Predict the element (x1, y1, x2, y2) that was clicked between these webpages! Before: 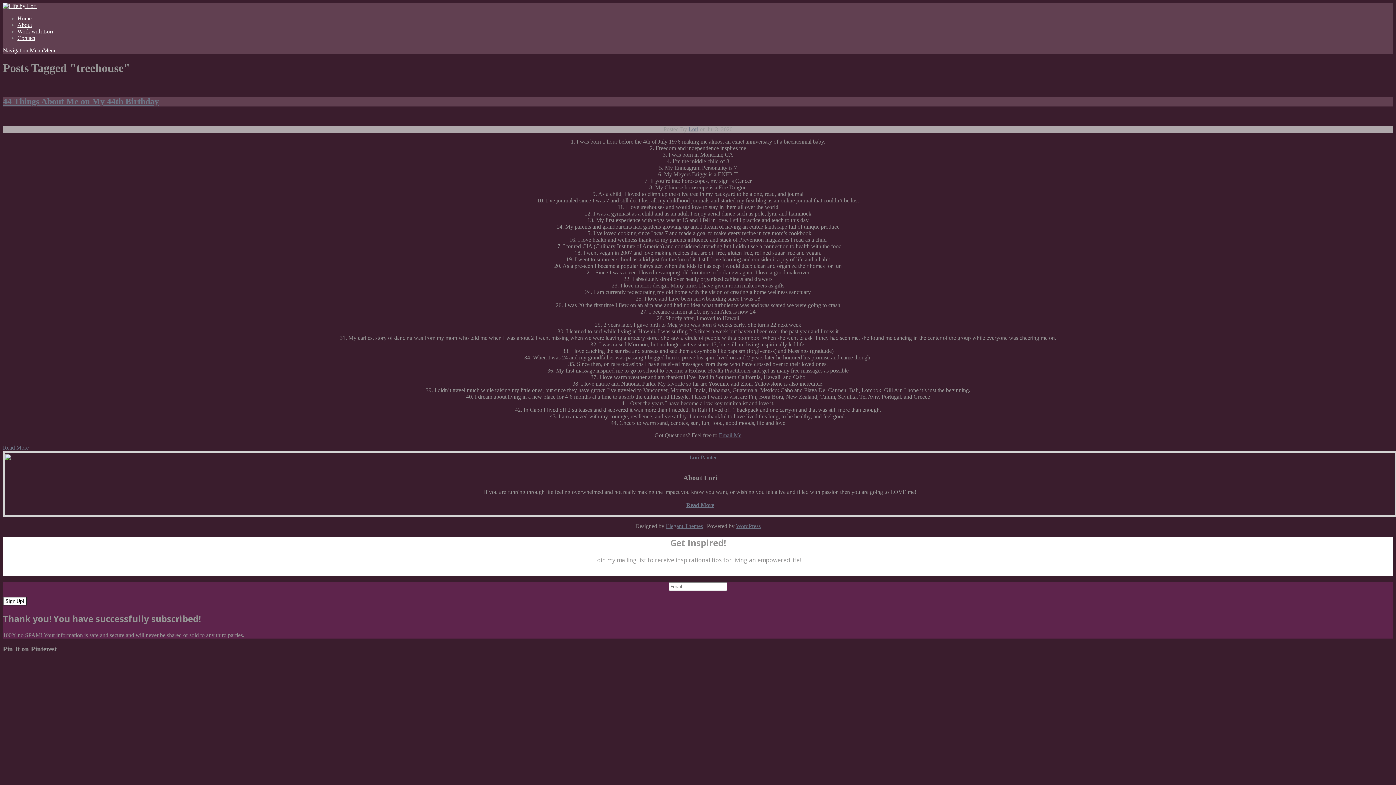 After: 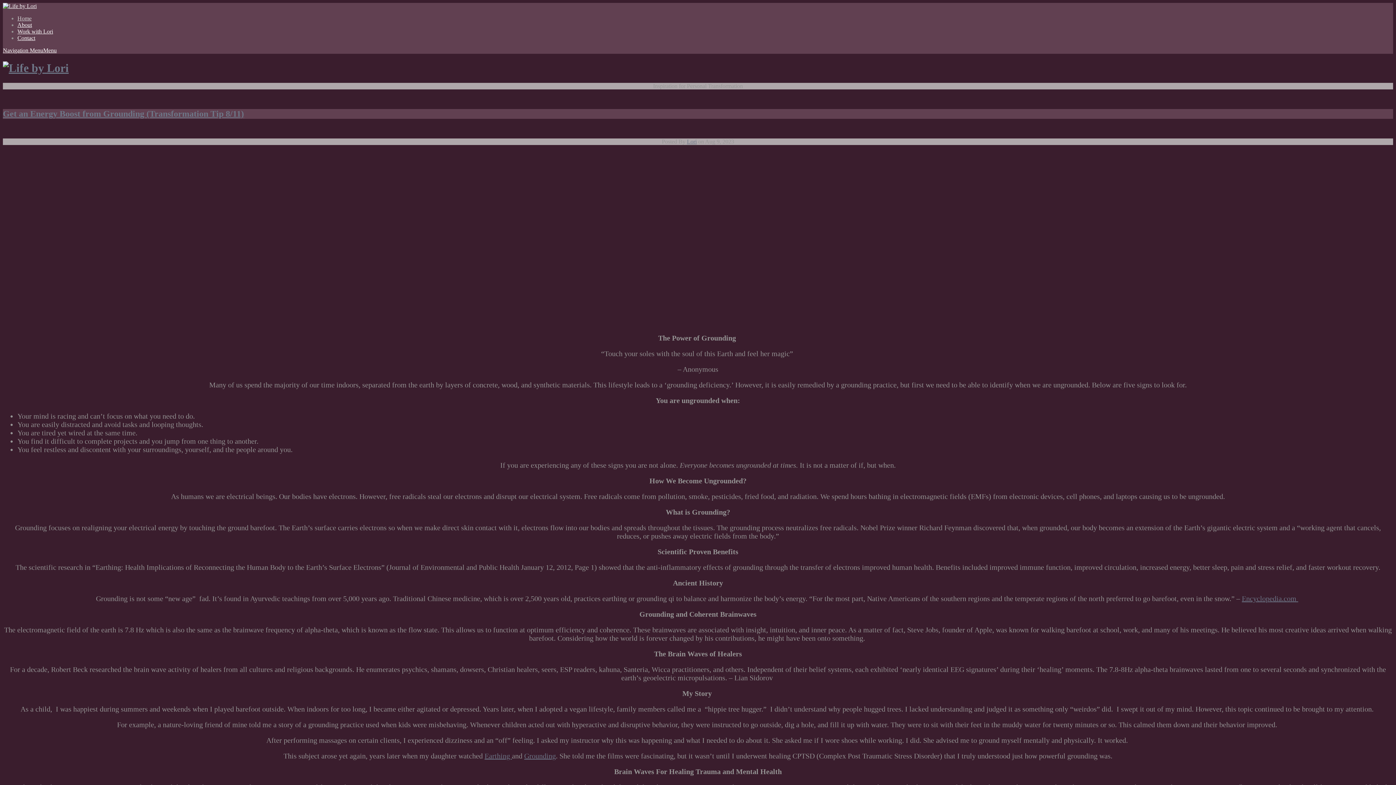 Action: bbox: (17, 15, 31, 21) label: Home